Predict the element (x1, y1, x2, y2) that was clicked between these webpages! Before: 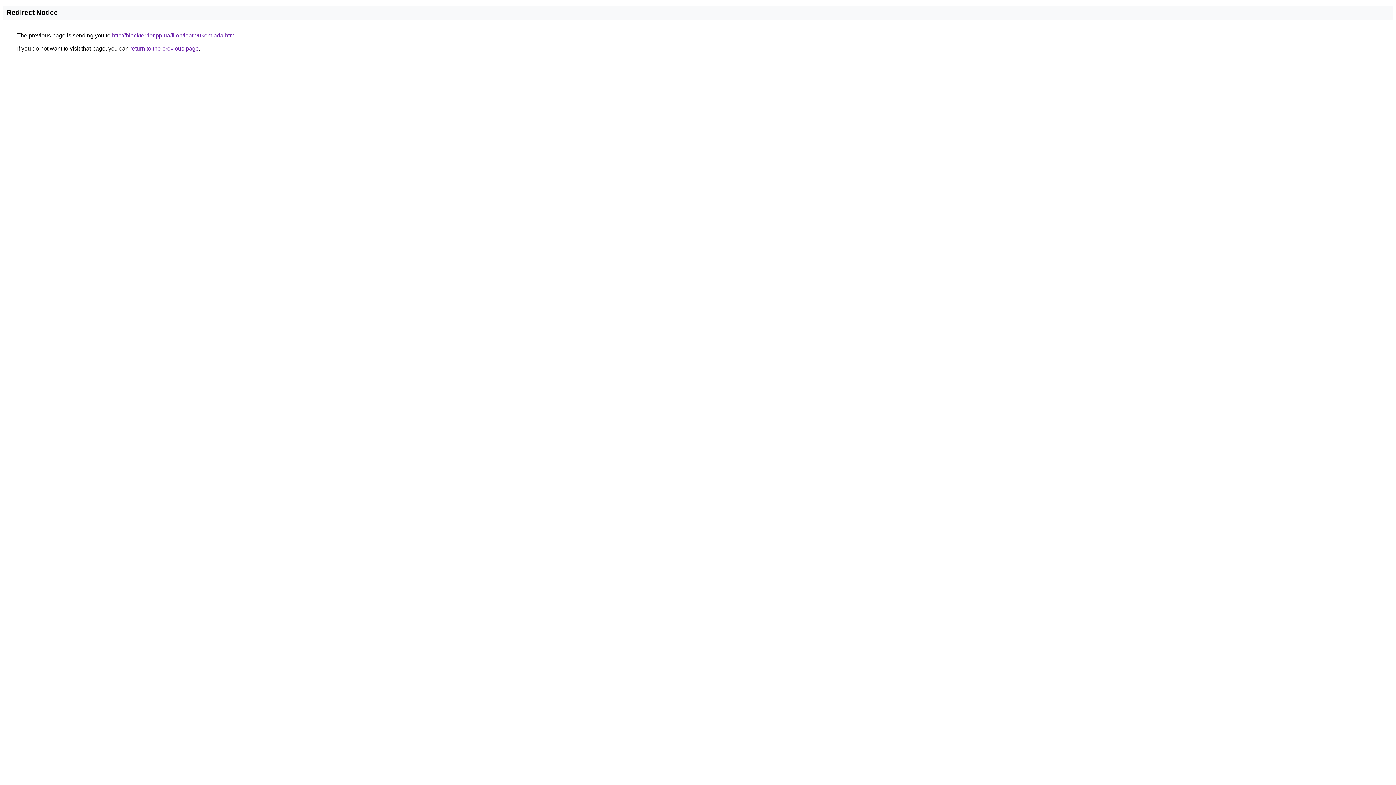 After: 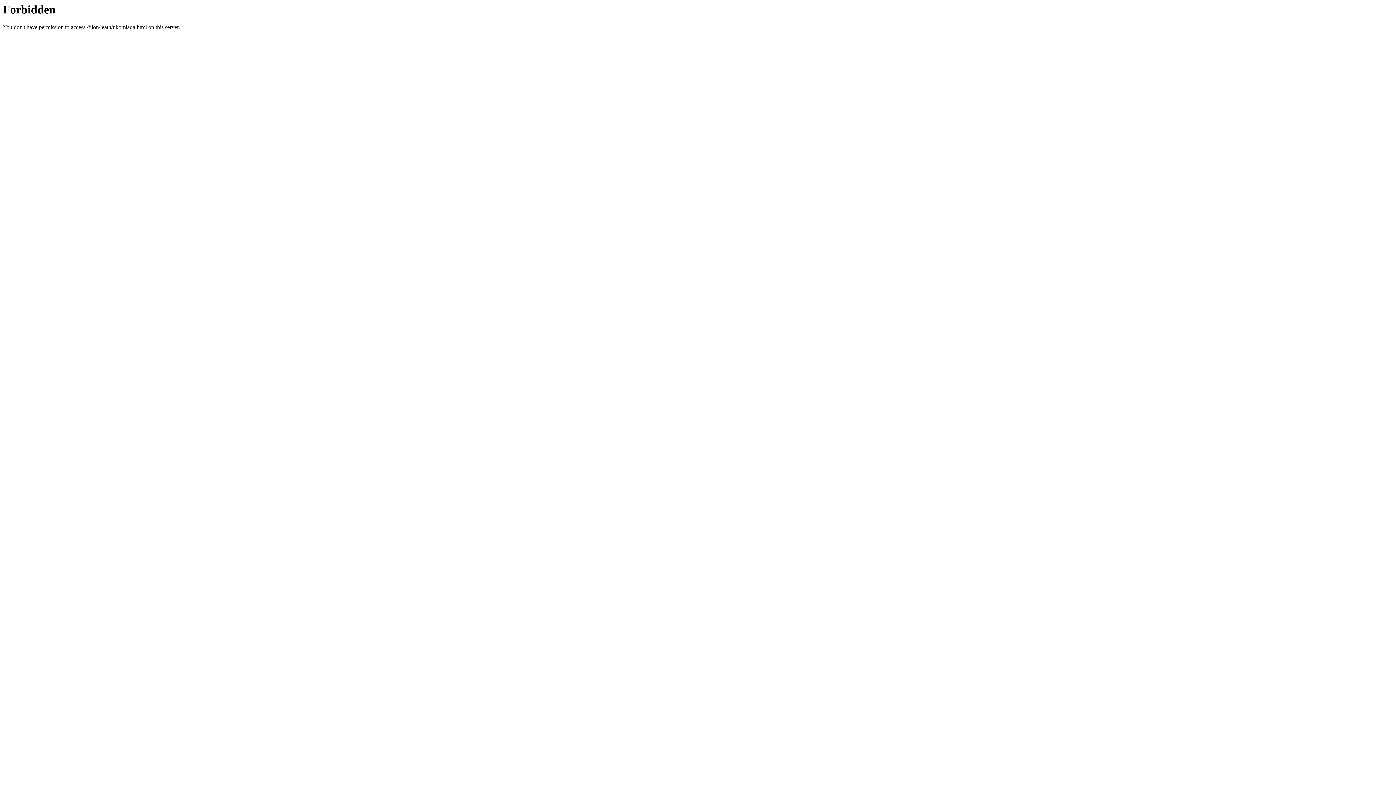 Action: label: http://blackterrier.pp.ua/filon/leath/ukomlada.html bbox: (112, 32, 236, 38)